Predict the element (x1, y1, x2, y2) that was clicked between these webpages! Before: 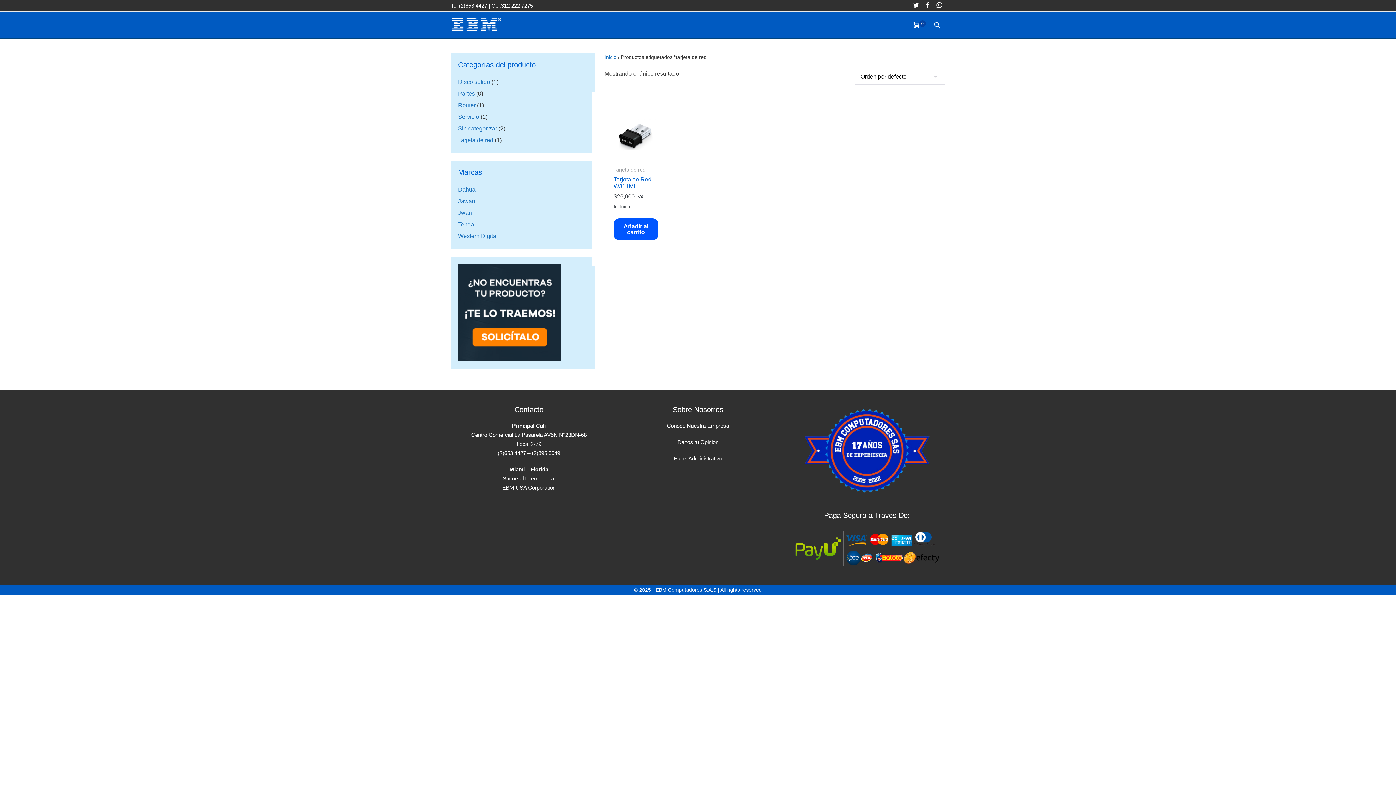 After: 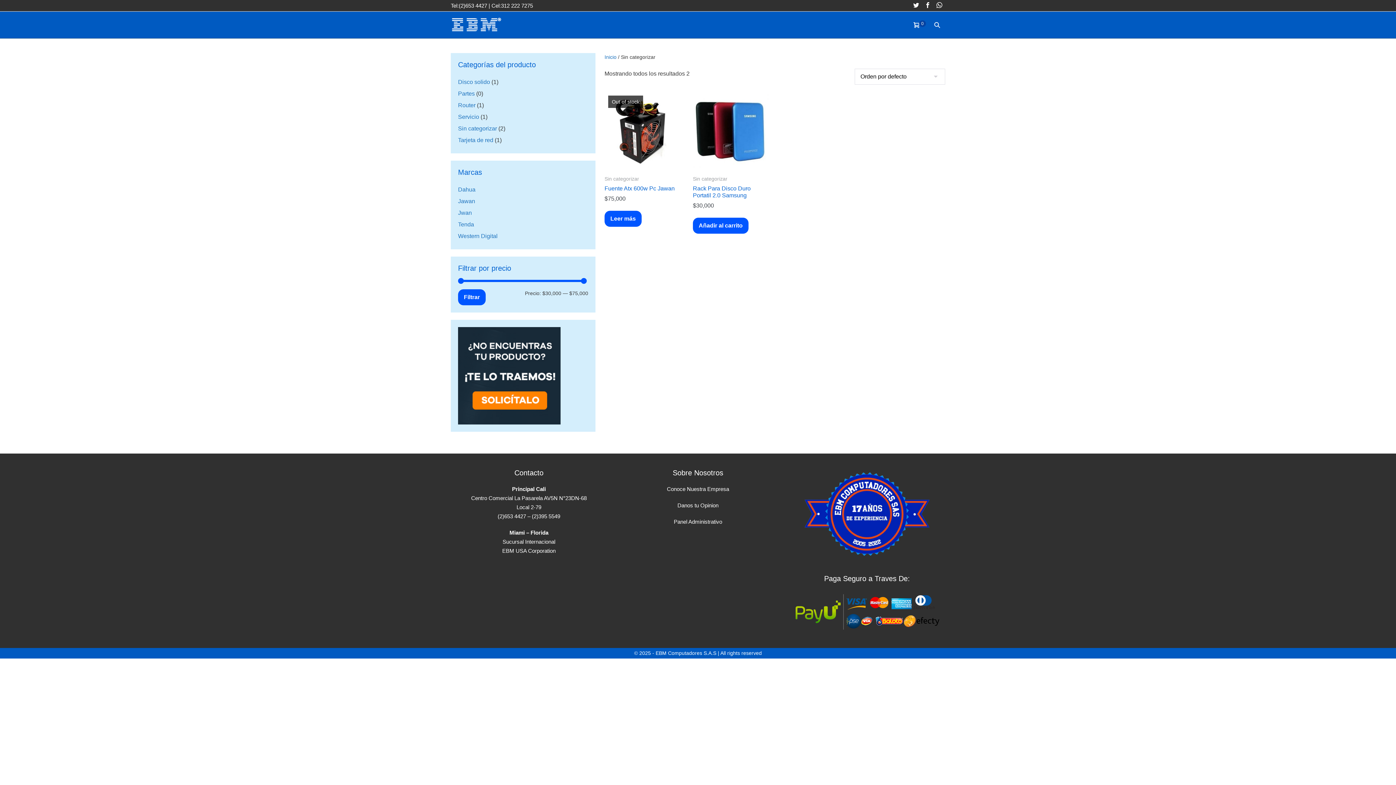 Action: bbox: (458, 125, 497, 131) label: Sin categorizar